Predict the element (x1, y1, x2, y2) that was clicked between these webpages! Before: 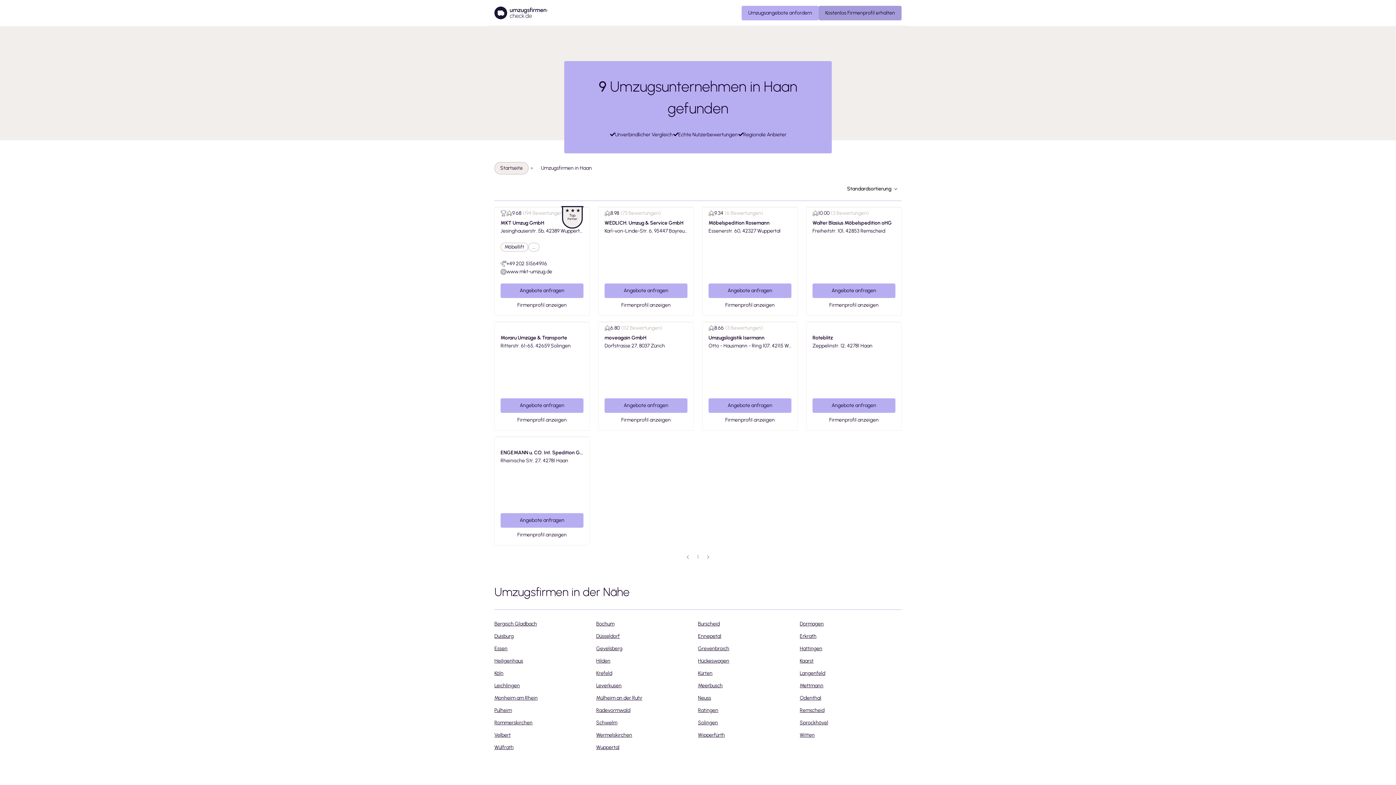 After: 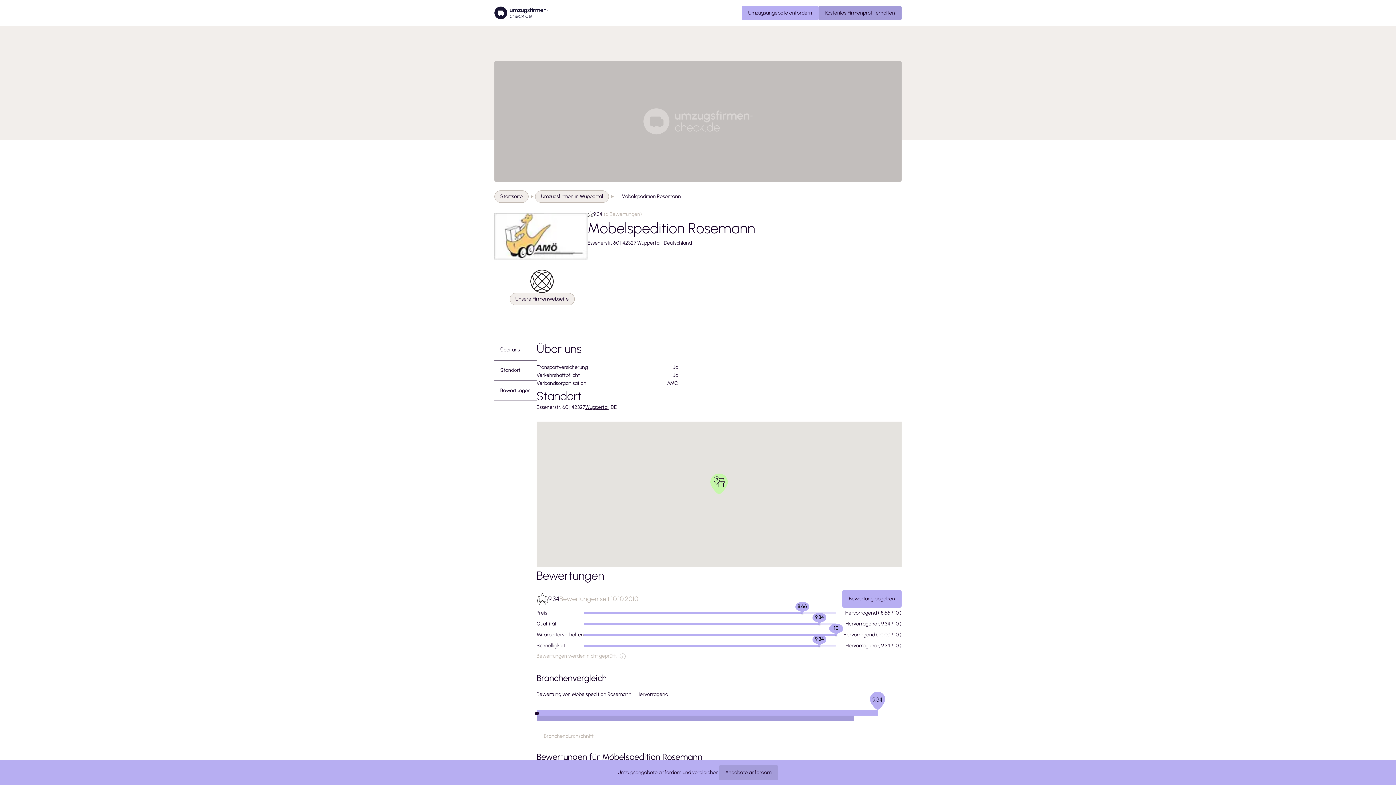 Action: label: Firmenprofil anzeigen bbox: (725, 301, 774, 309)